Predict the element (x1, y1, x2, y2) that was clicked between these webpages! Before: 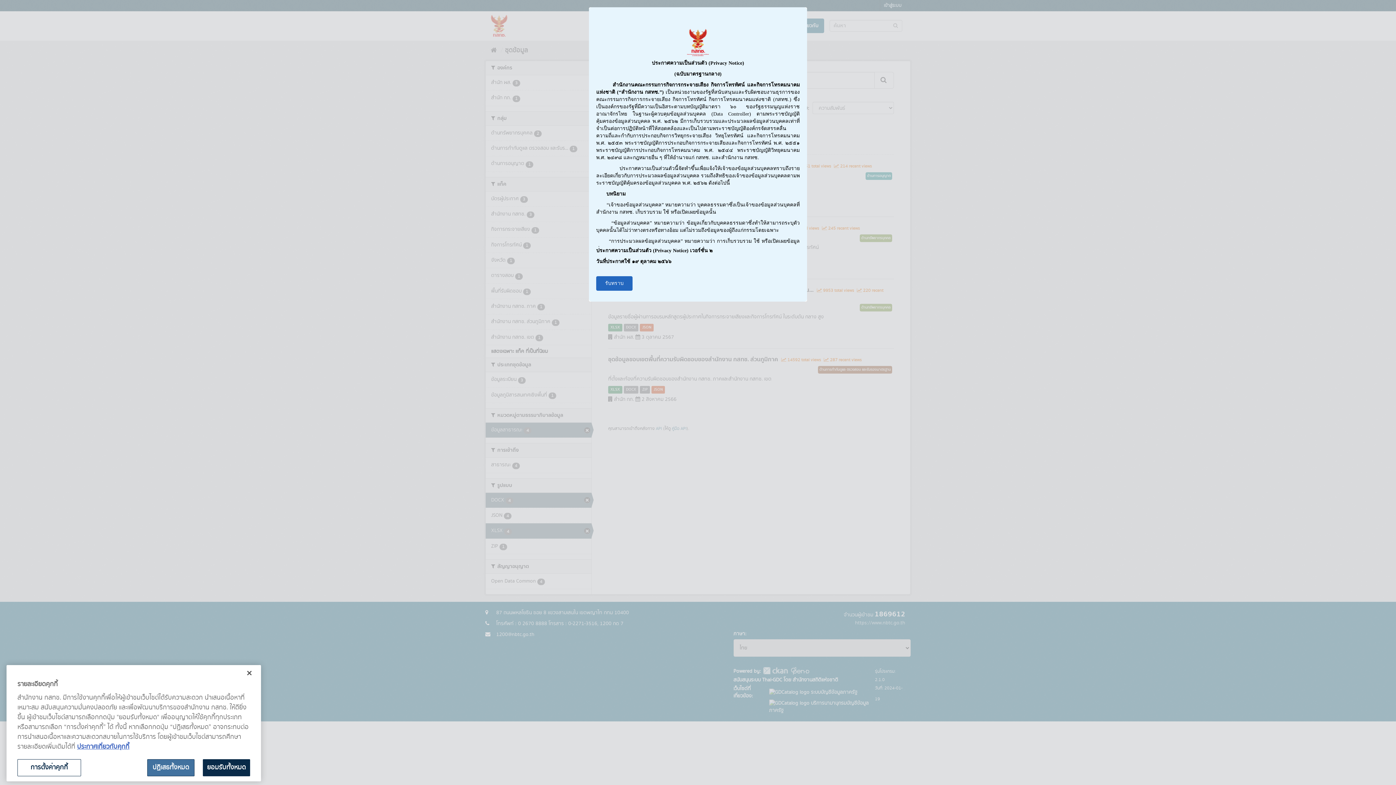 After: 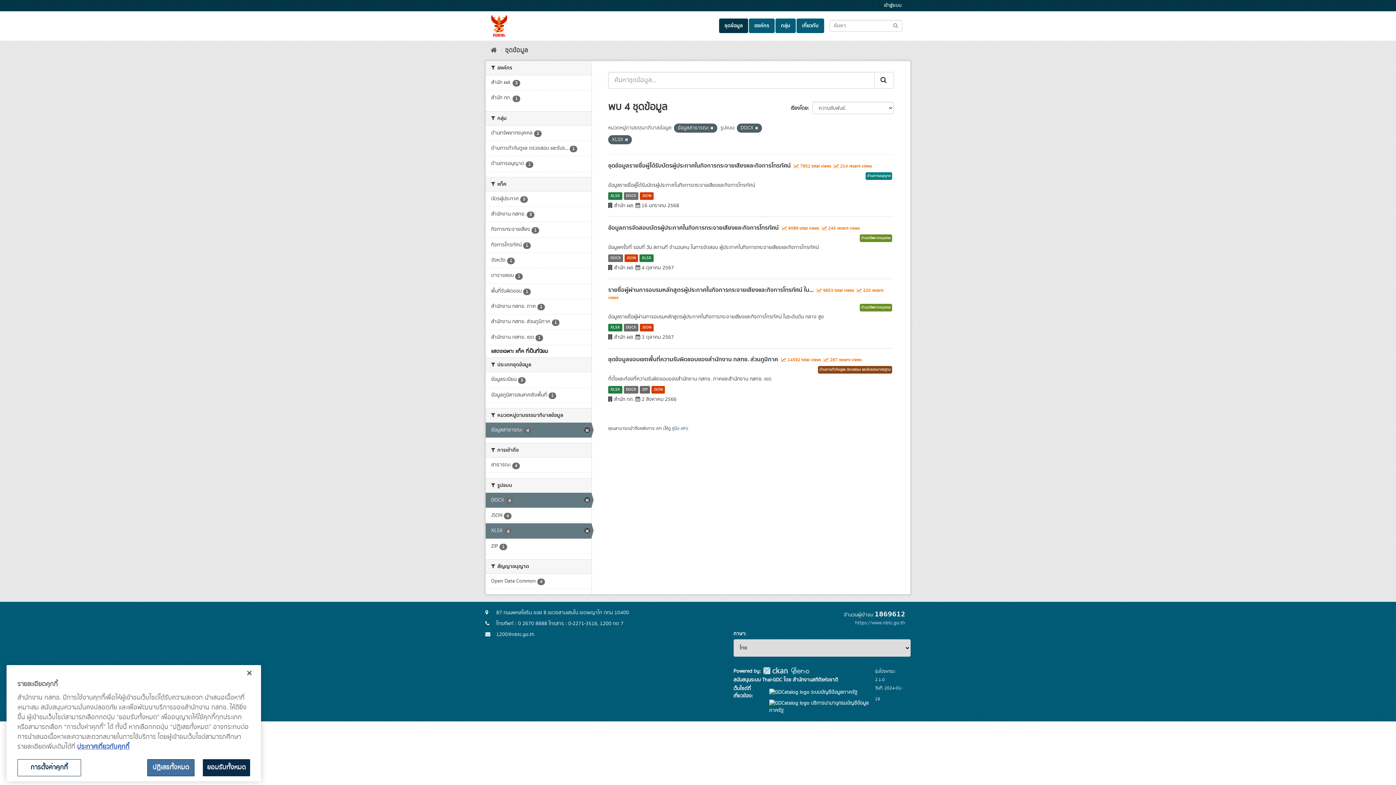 Action: bbox: (596, 276, 632, 290) label: รับทราบ